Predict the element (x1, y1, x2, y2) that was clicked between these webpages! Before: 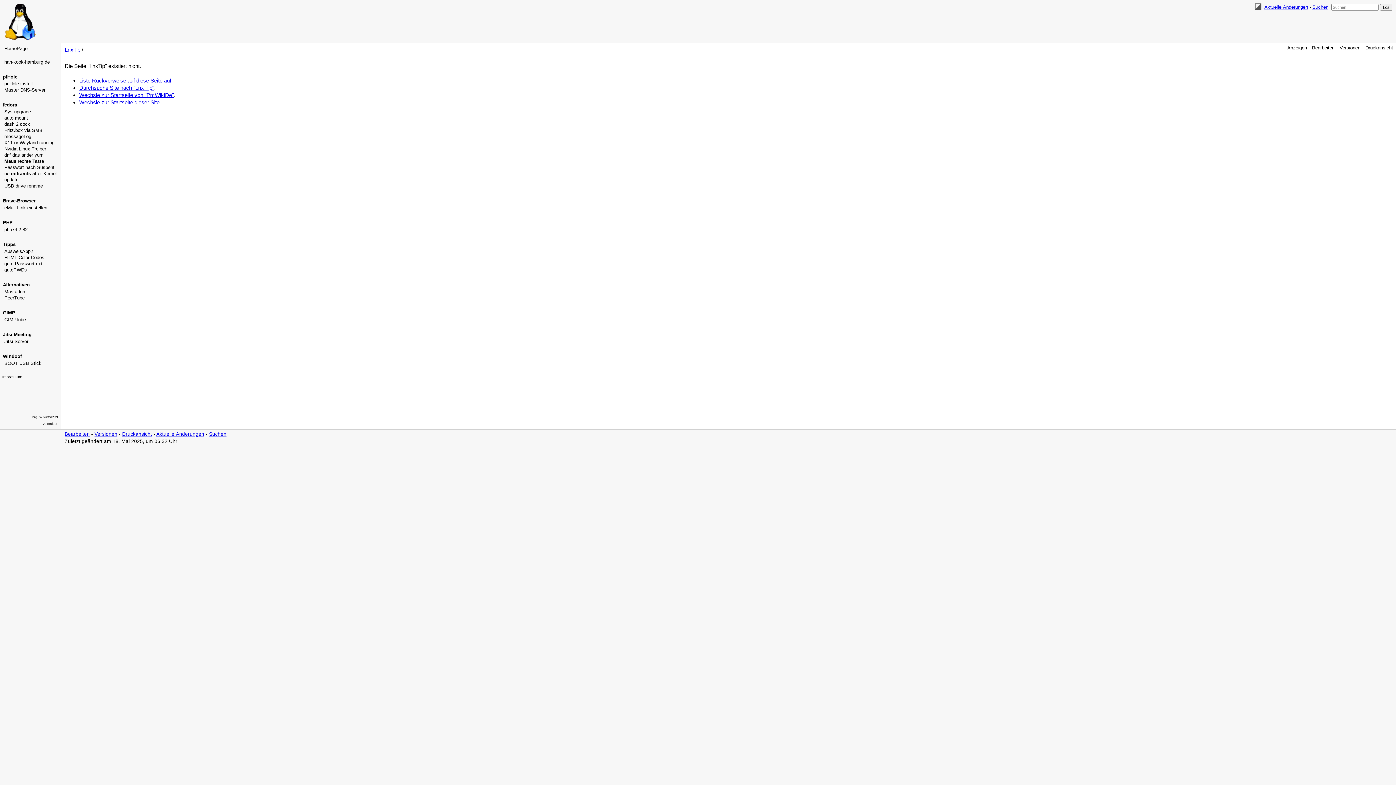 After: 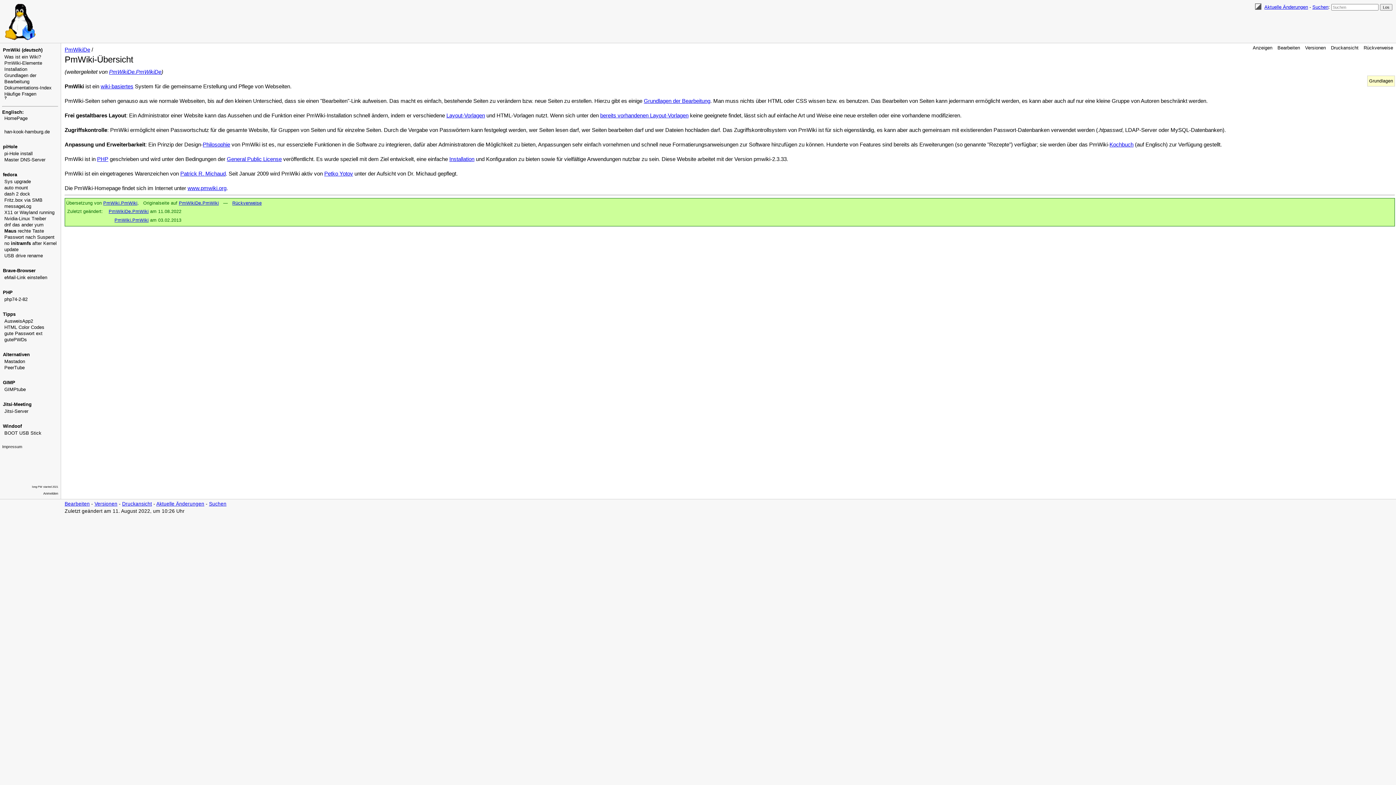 Action: label: Wechsle zur Startseite von "PmWikiDe" bbox: (79, 92, 173, 98)